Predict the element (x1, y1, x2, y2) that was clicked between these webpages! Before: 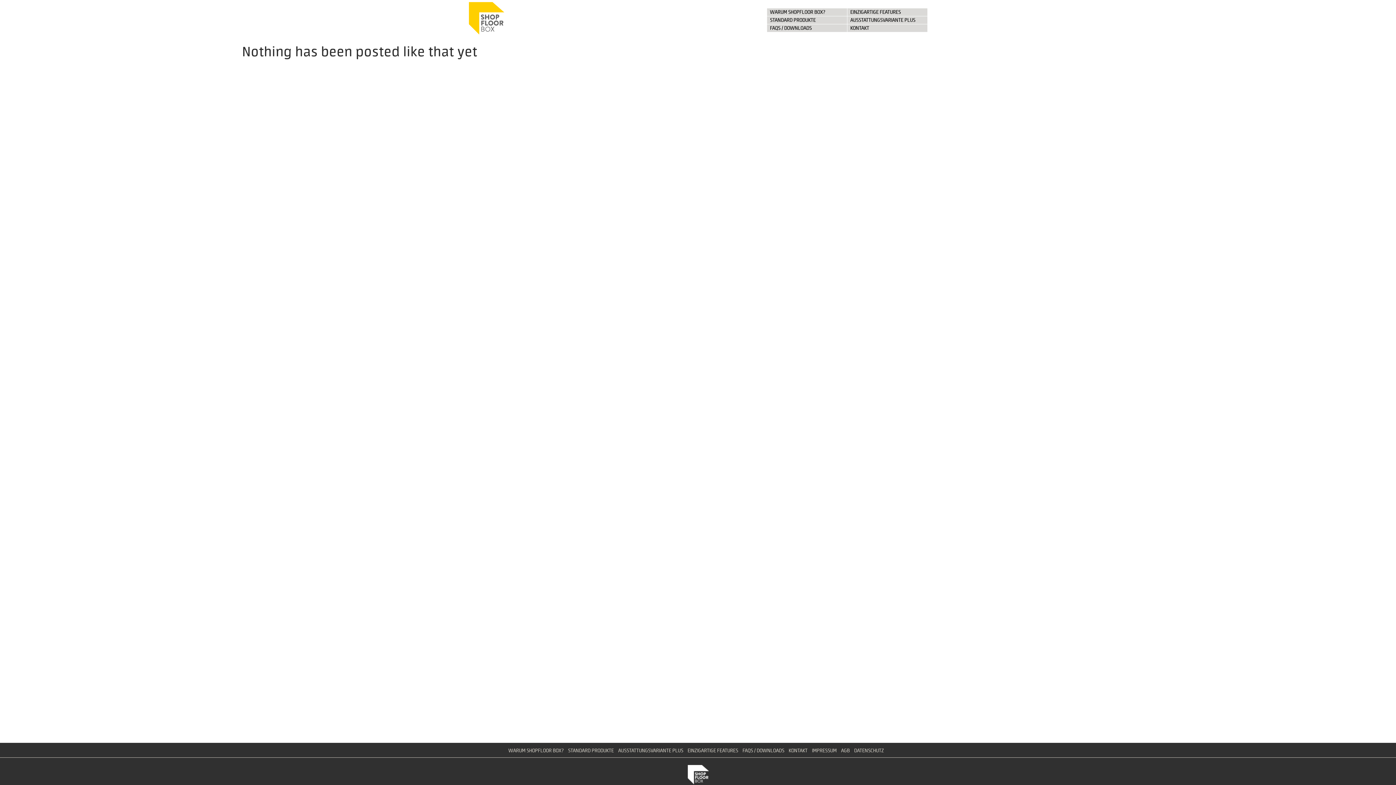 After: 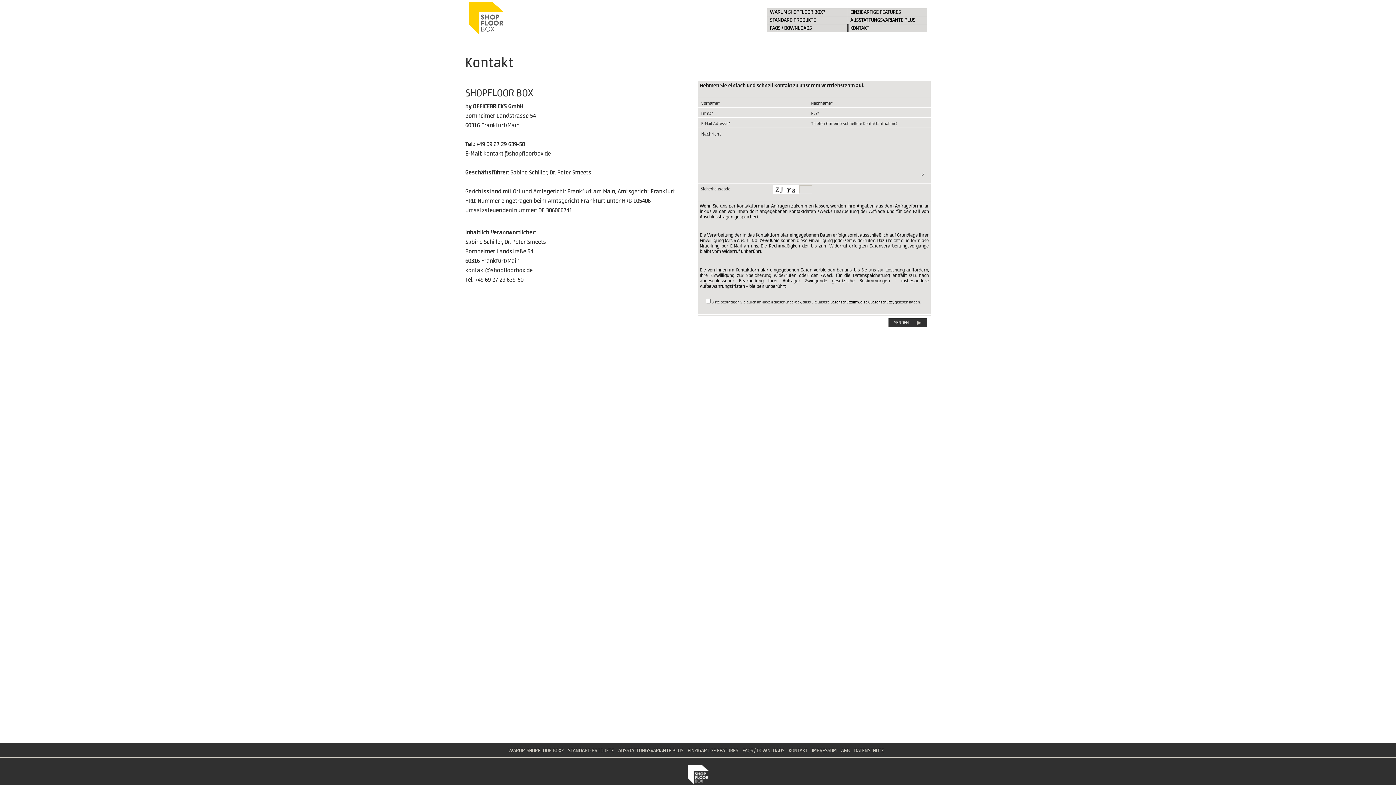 Action: bbox: (847, 24, 927, 32) label: KONTAKT